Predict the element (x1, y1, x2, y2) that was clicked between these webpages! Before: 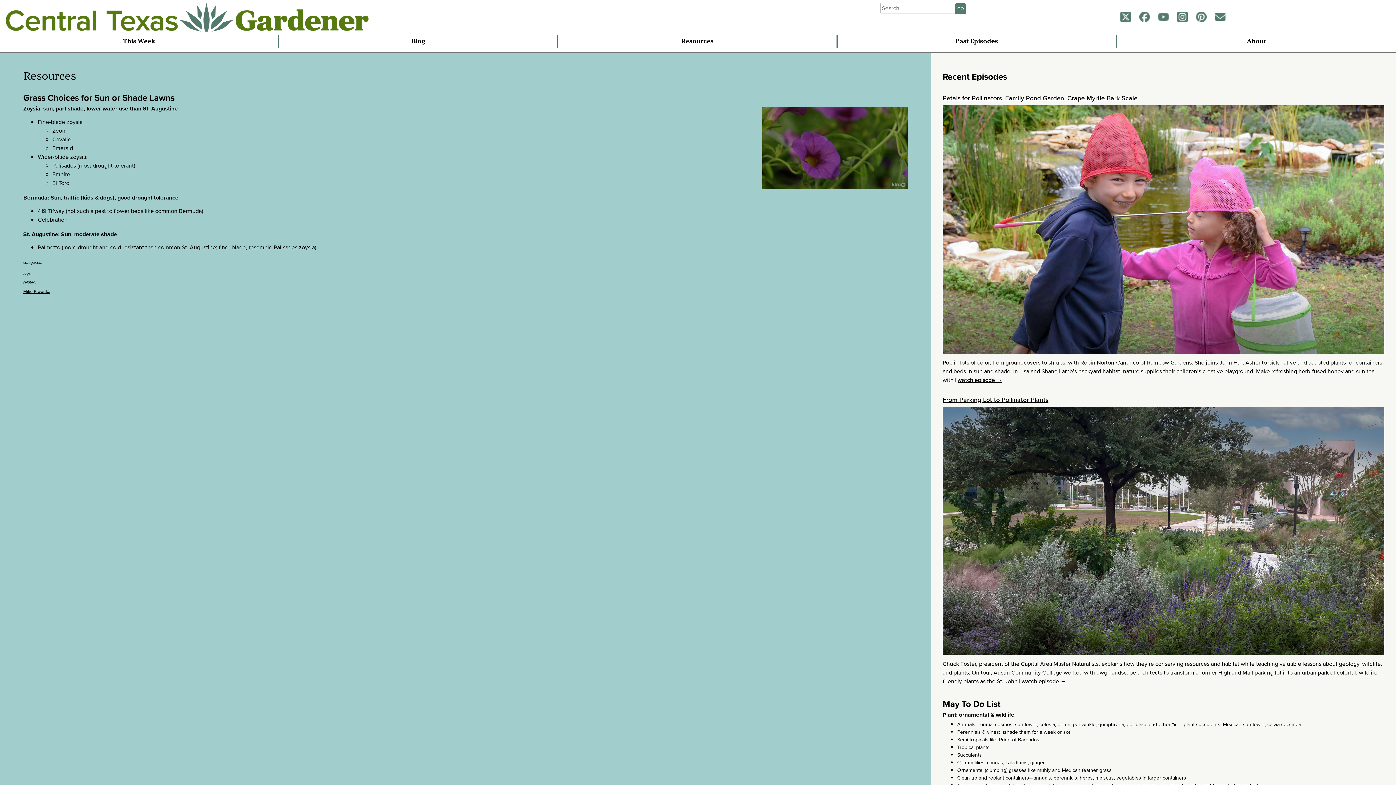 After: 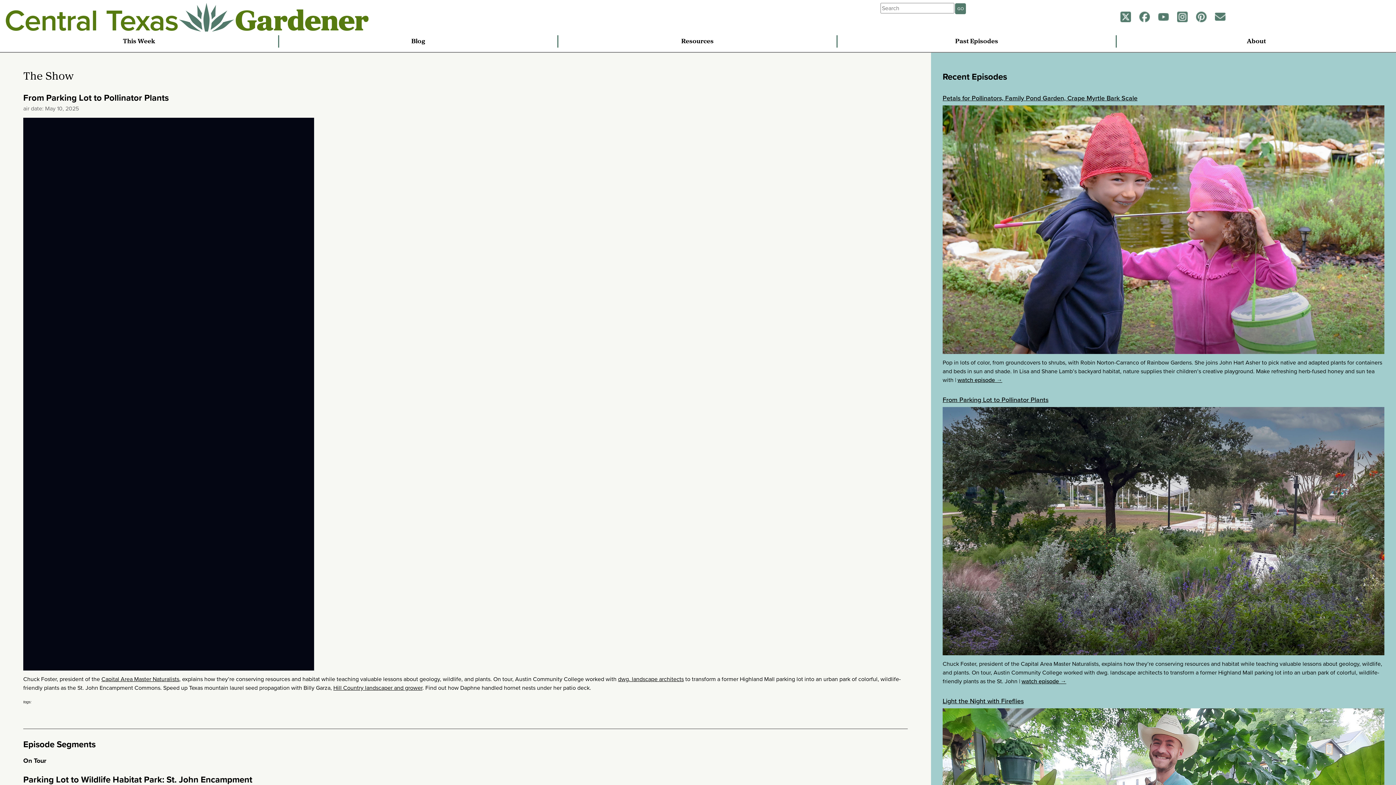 Action: label: From Parking Lot to Pollinator Plants bbox: (942, 395, 1048, 404)